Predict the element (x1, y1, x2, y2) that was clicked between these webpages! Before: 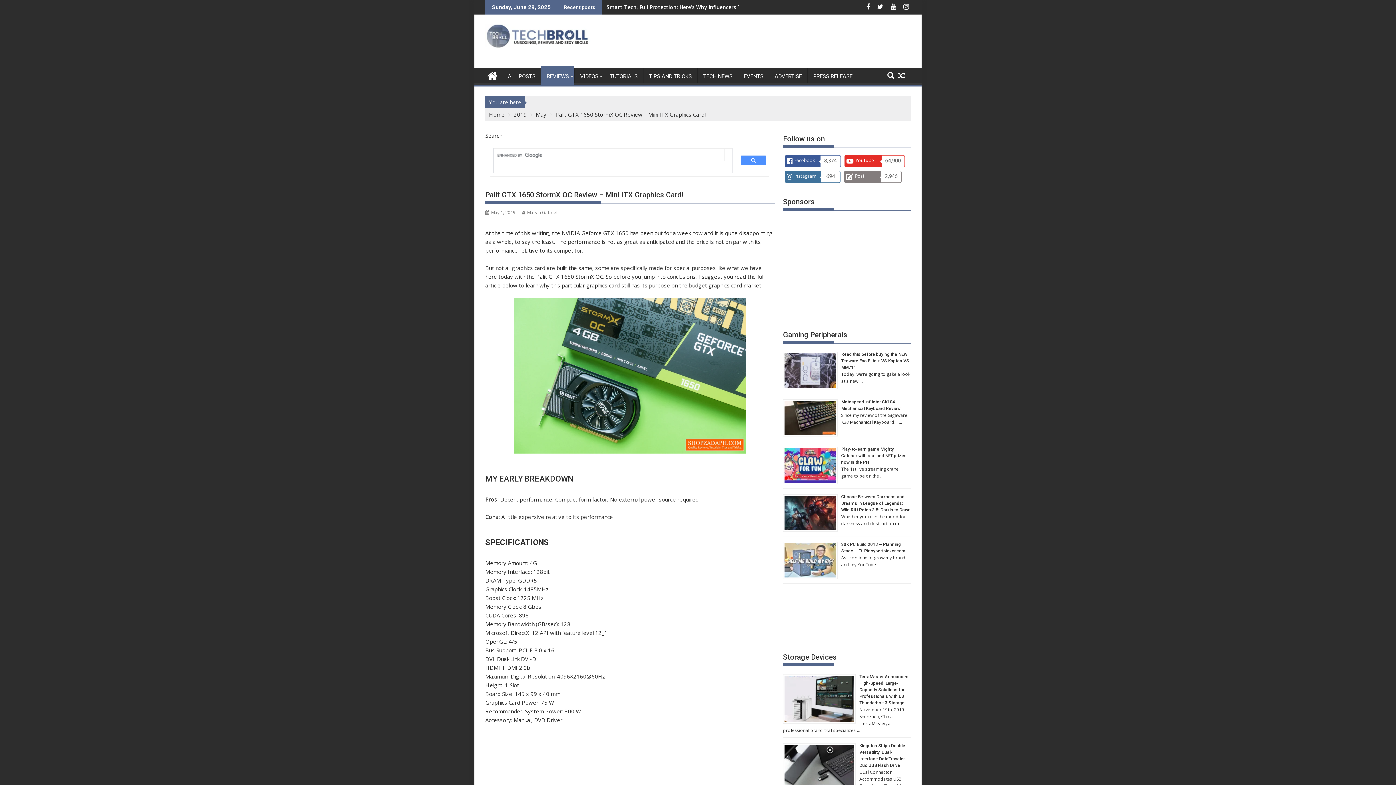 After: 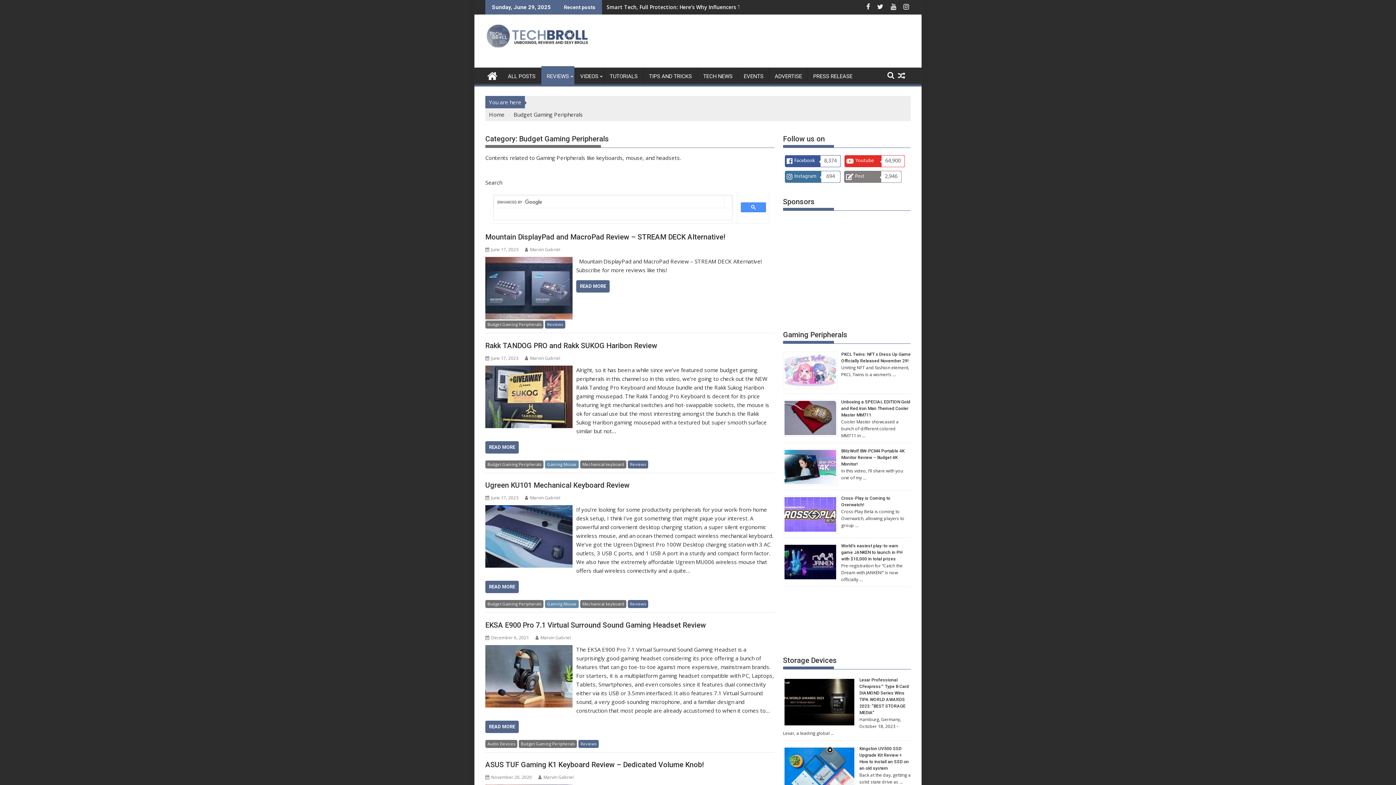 Action: label: Gaming Peripherals bbox: (783, 330, 847, 339)